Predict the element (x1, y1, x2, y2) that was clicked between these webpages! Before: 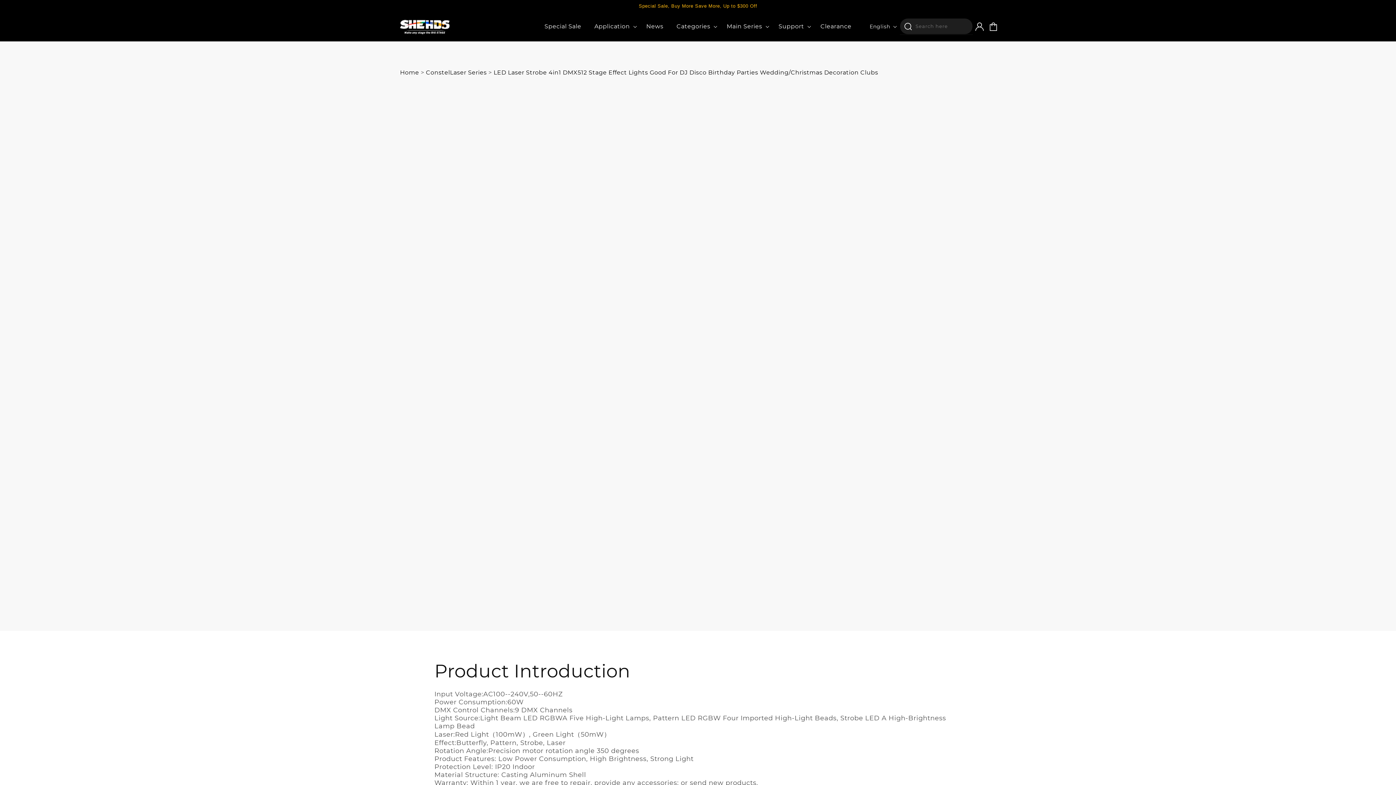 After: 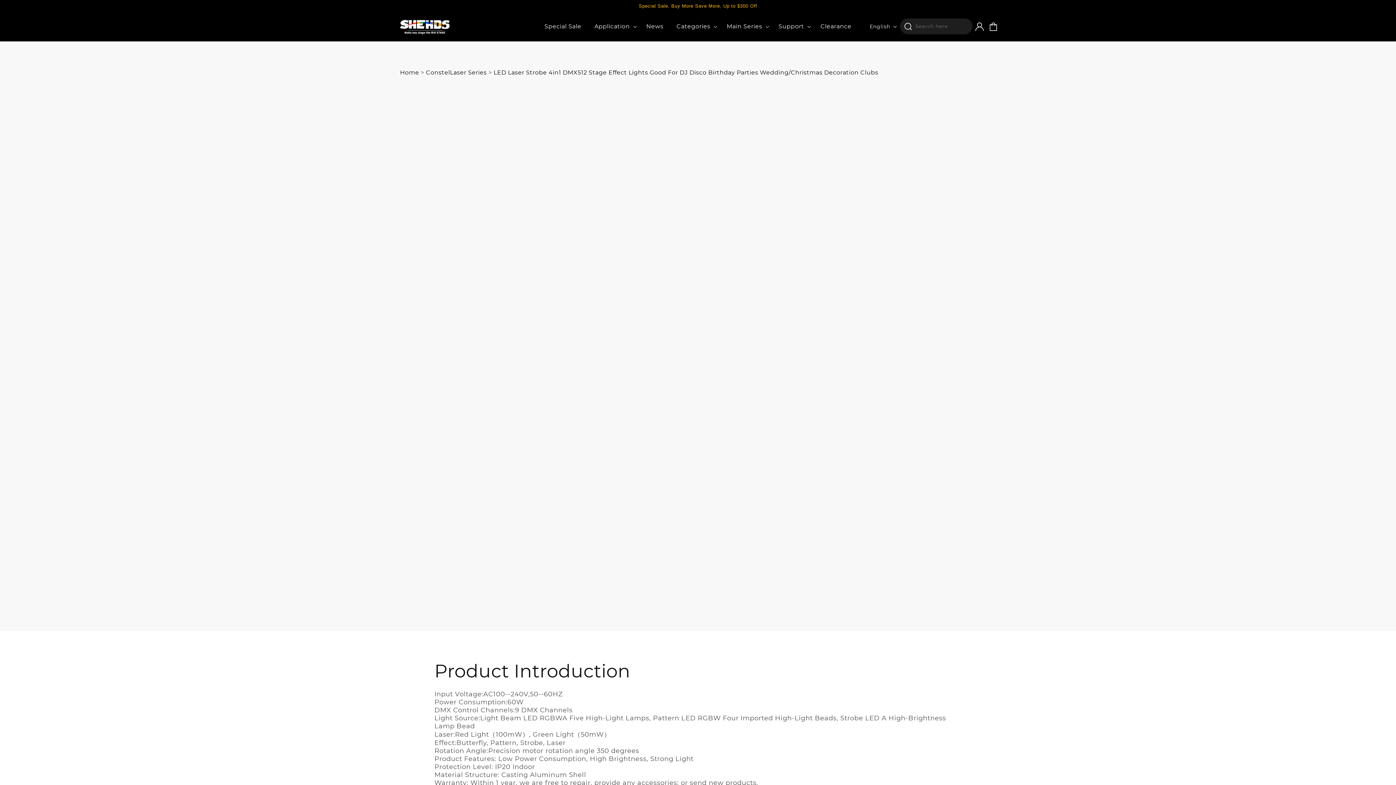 Action: bbox: (364, 244, 399, 279) label: Load image 4 in gallery view